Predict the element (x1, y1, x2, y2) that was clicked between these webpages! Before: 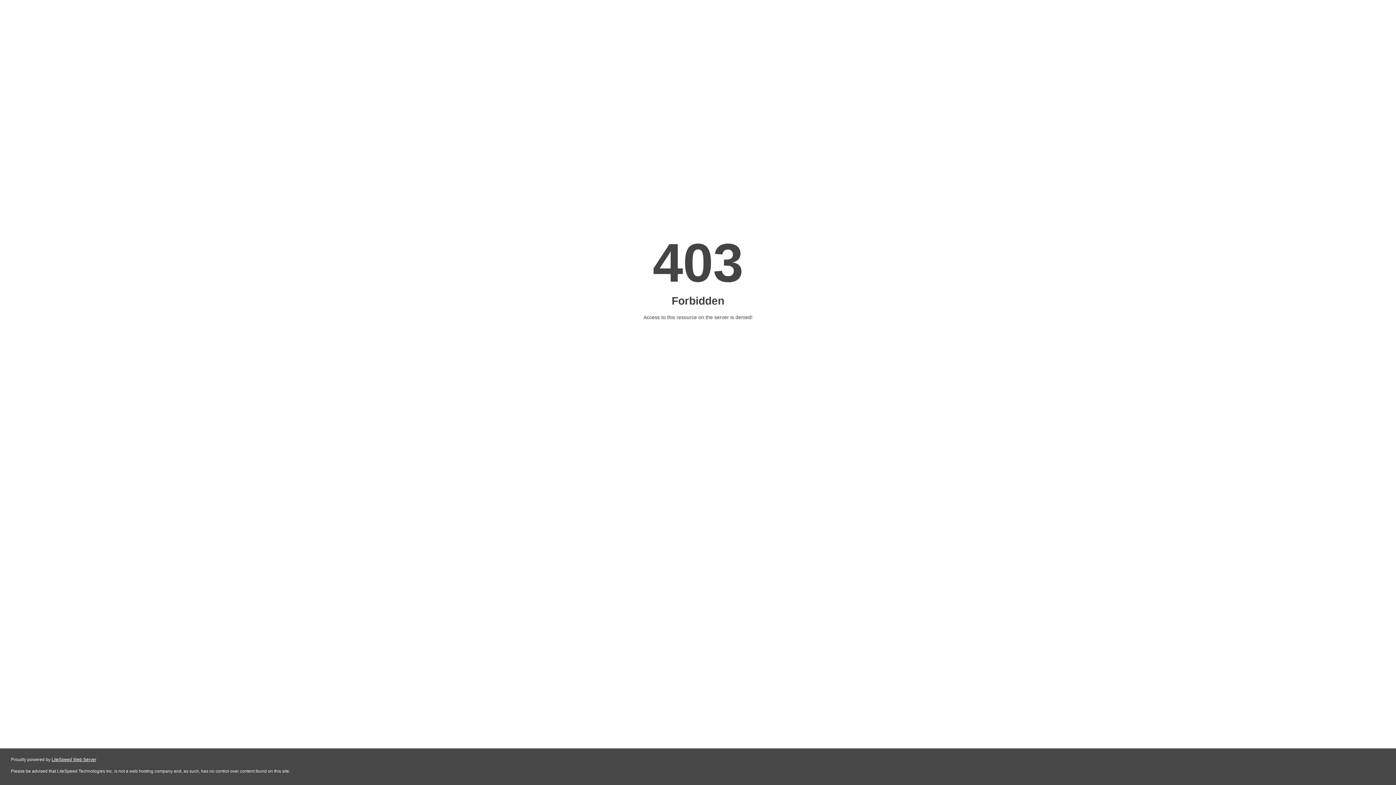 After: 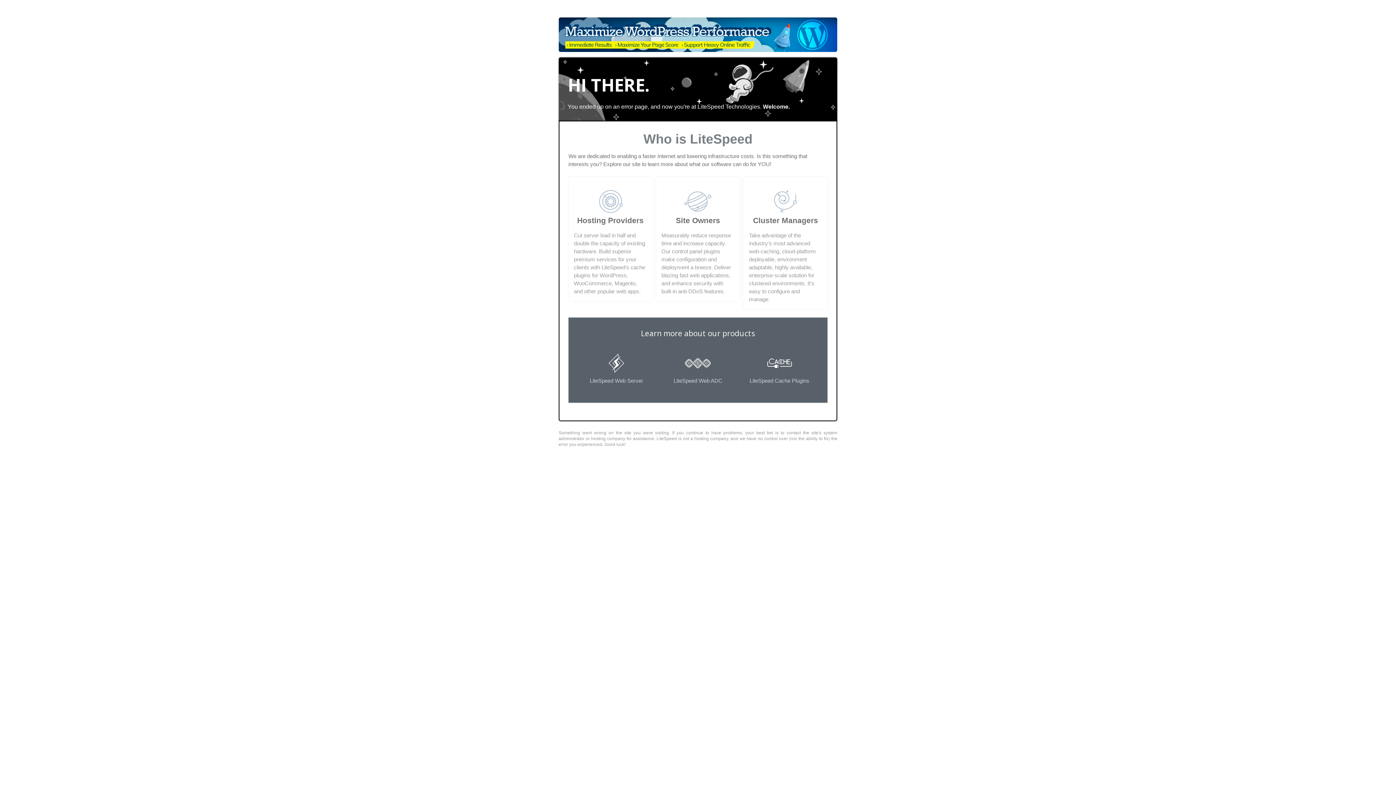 Action: label: LiteSpeed Web Server bbox: (51, 757, 96, 762)